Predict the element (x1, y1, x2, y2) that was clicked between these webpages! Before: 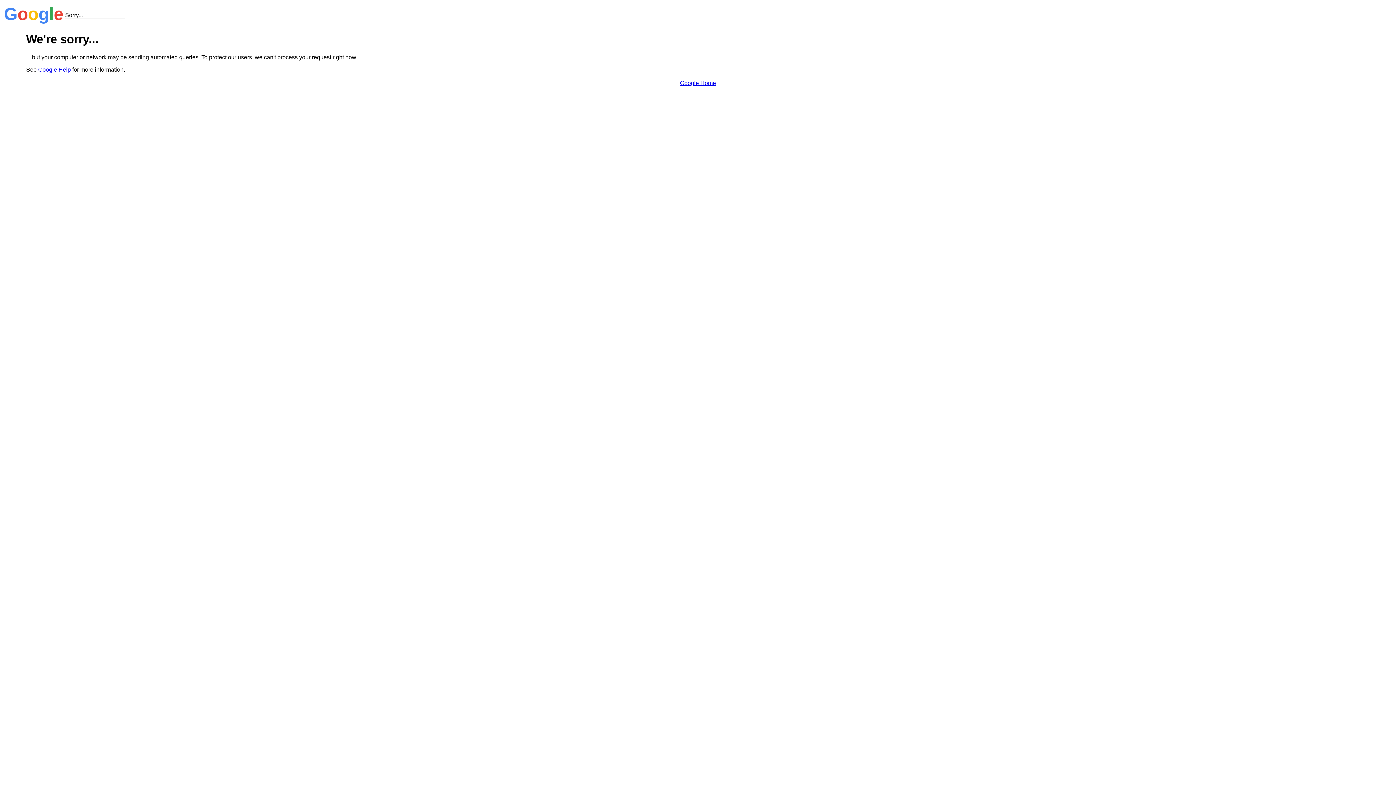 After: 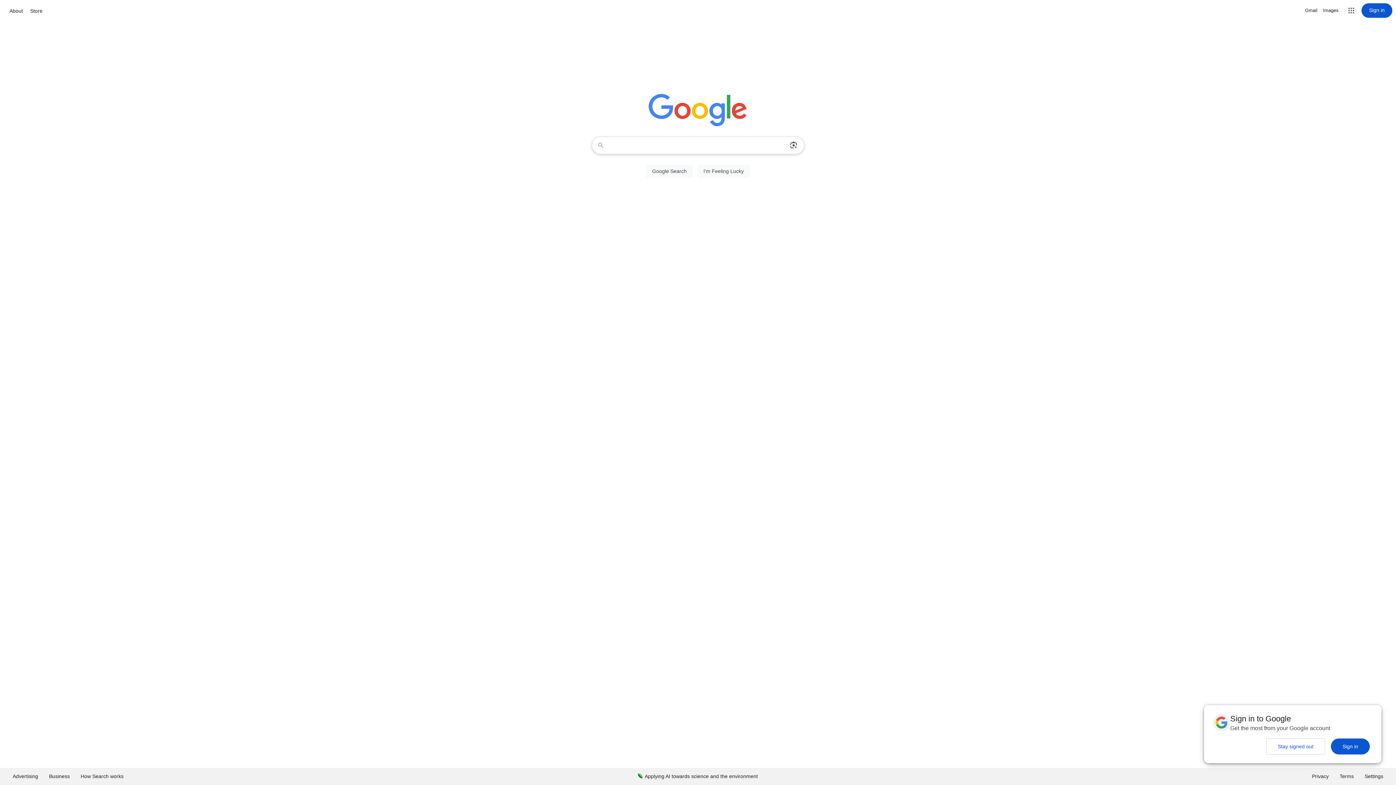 Action: label: Google Home bbox: (680, 79, 716, 86)